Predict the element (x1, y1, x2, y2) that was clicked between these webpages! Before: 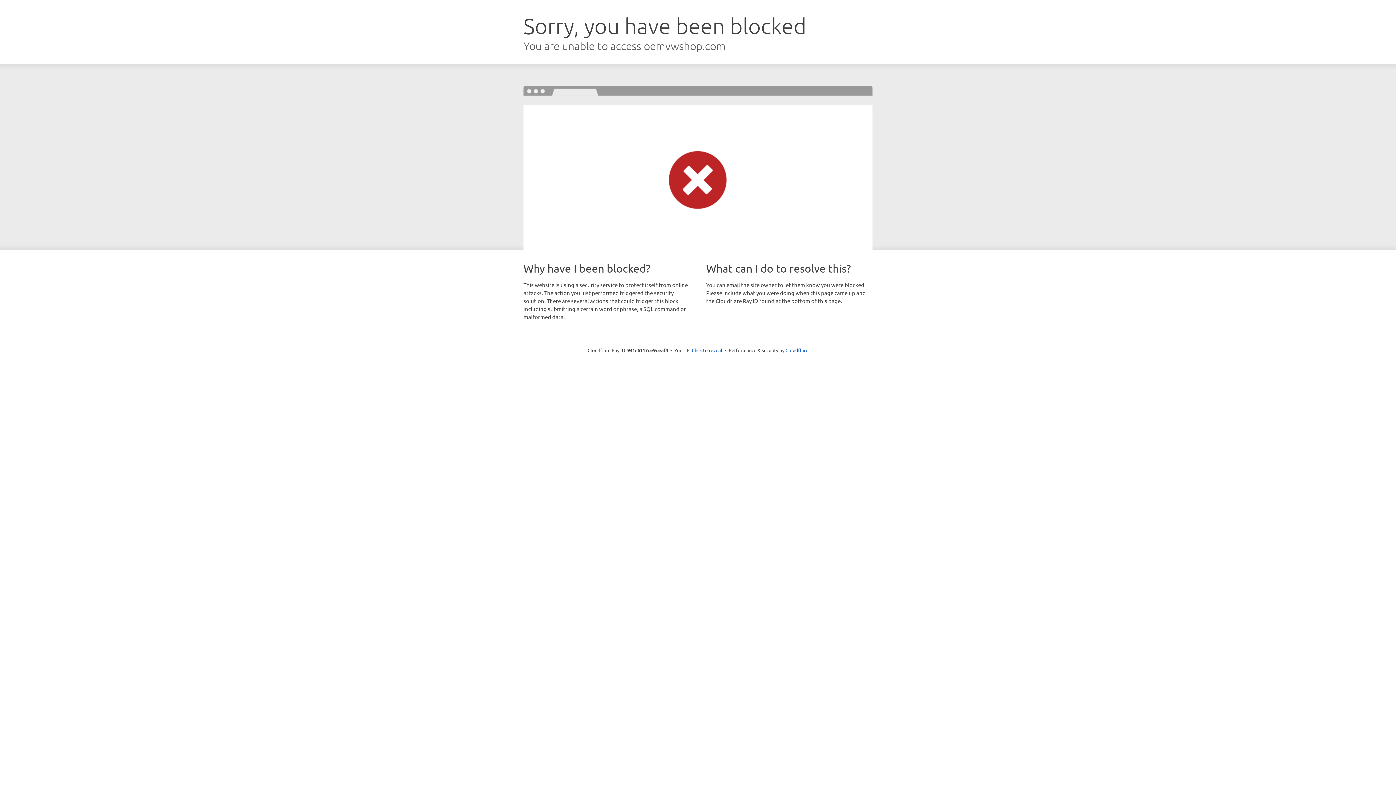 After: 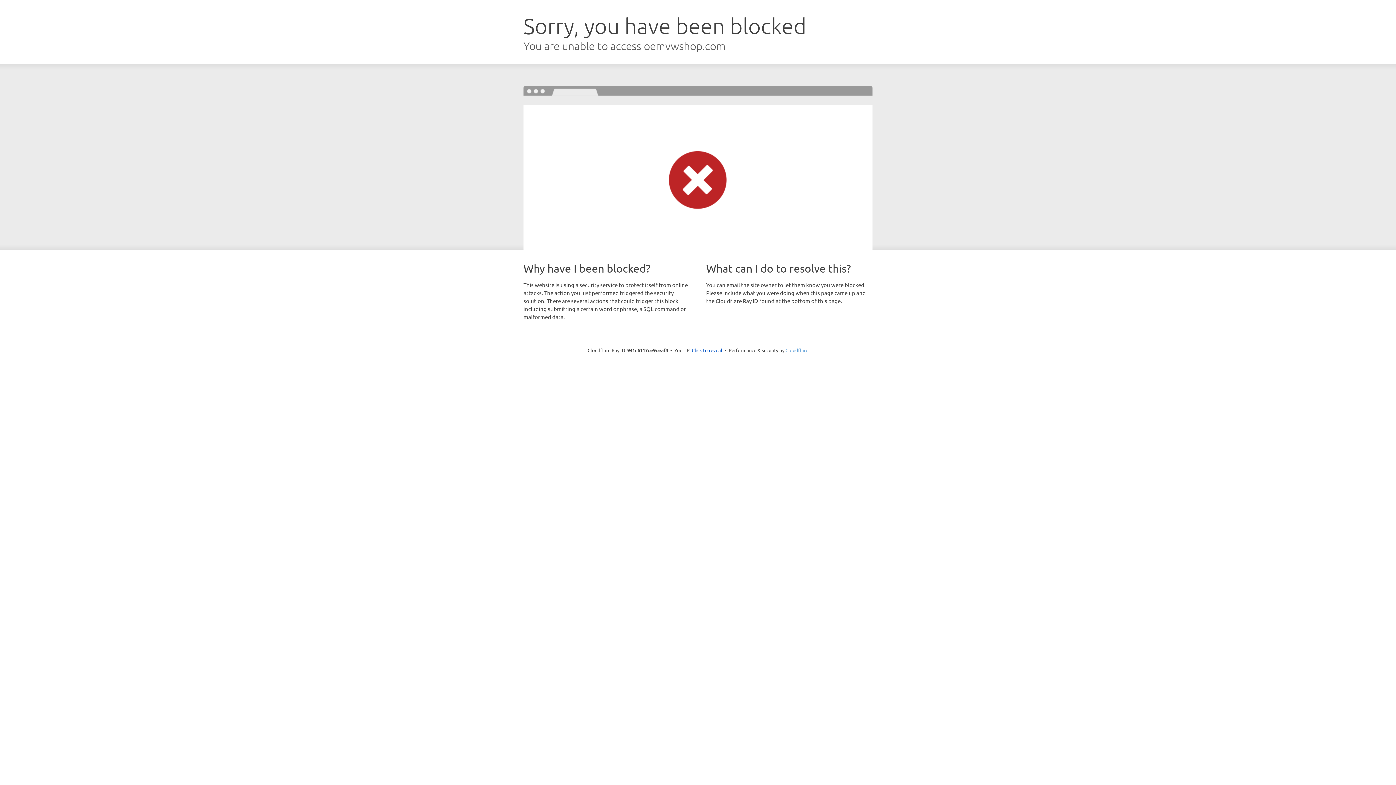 Action: label: Cloudflare bbox: (785, 347, 808, 353)